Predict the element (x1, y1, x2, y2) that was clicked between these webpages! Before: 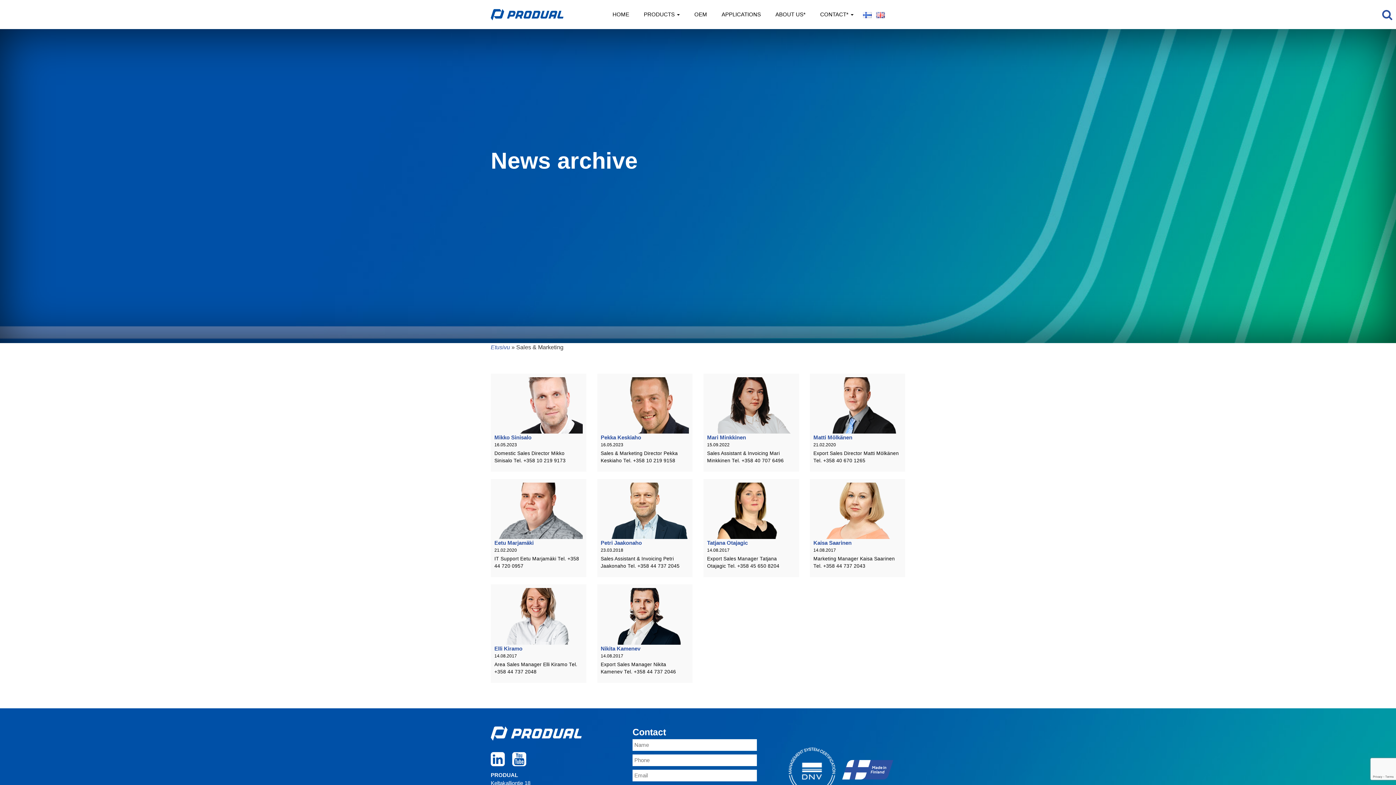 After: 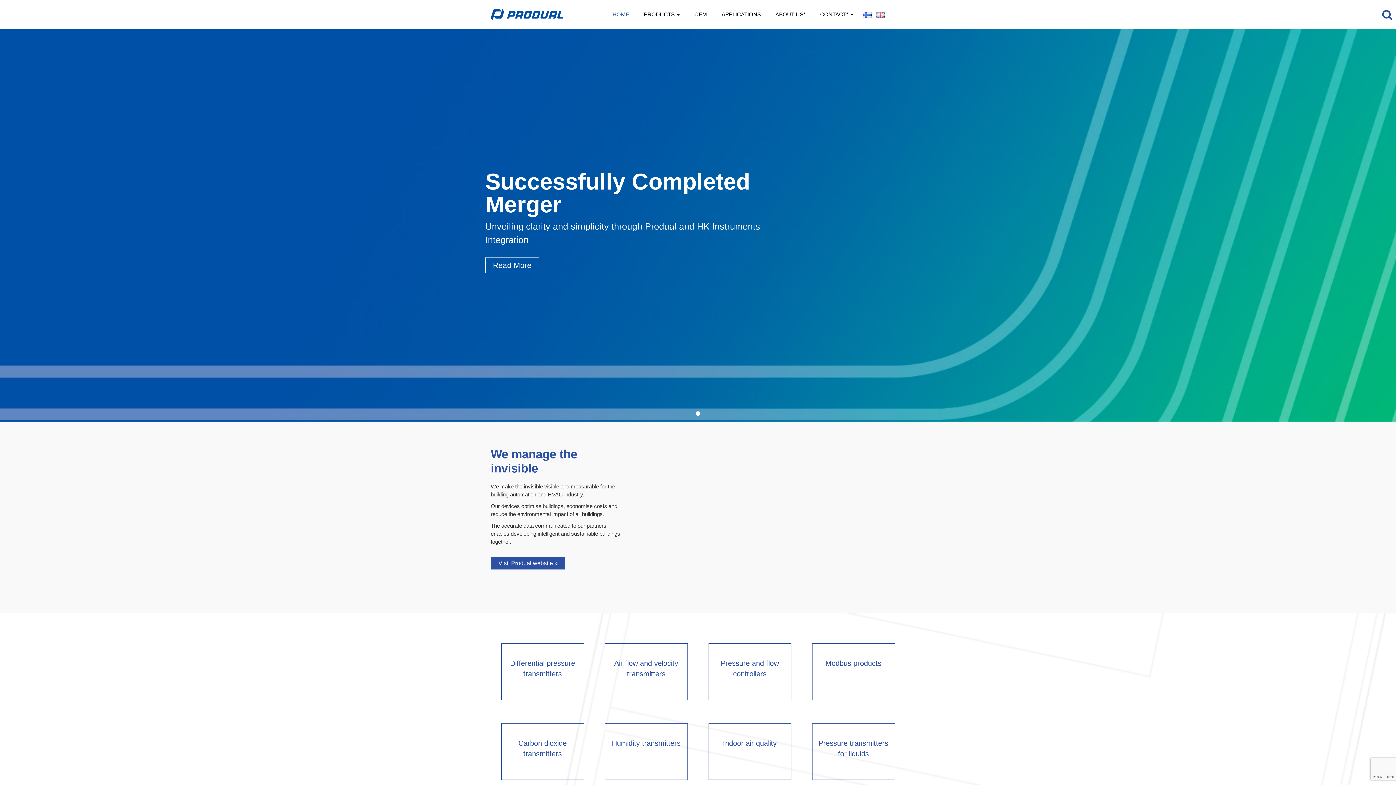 Action: label: Etusivu bbox: (490, 344, 510, 350)